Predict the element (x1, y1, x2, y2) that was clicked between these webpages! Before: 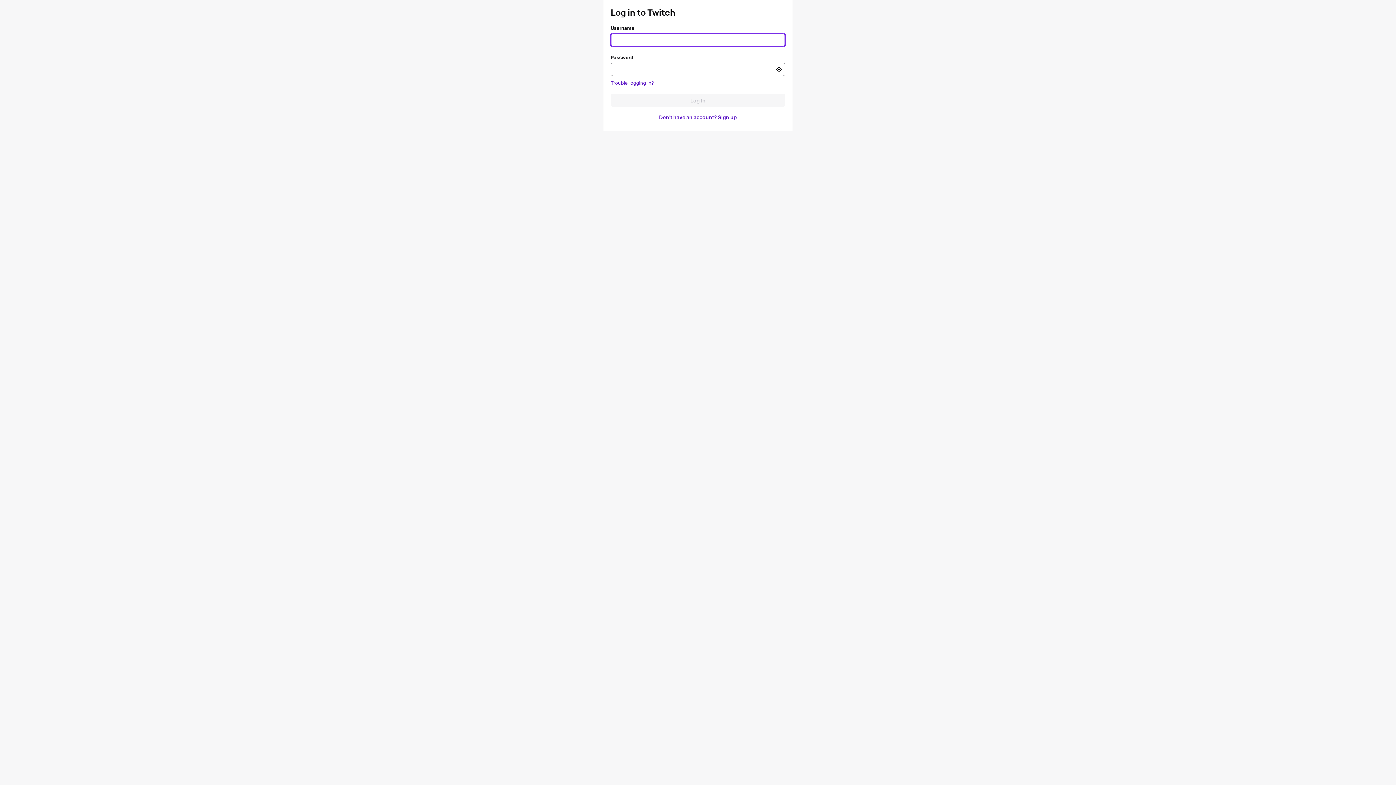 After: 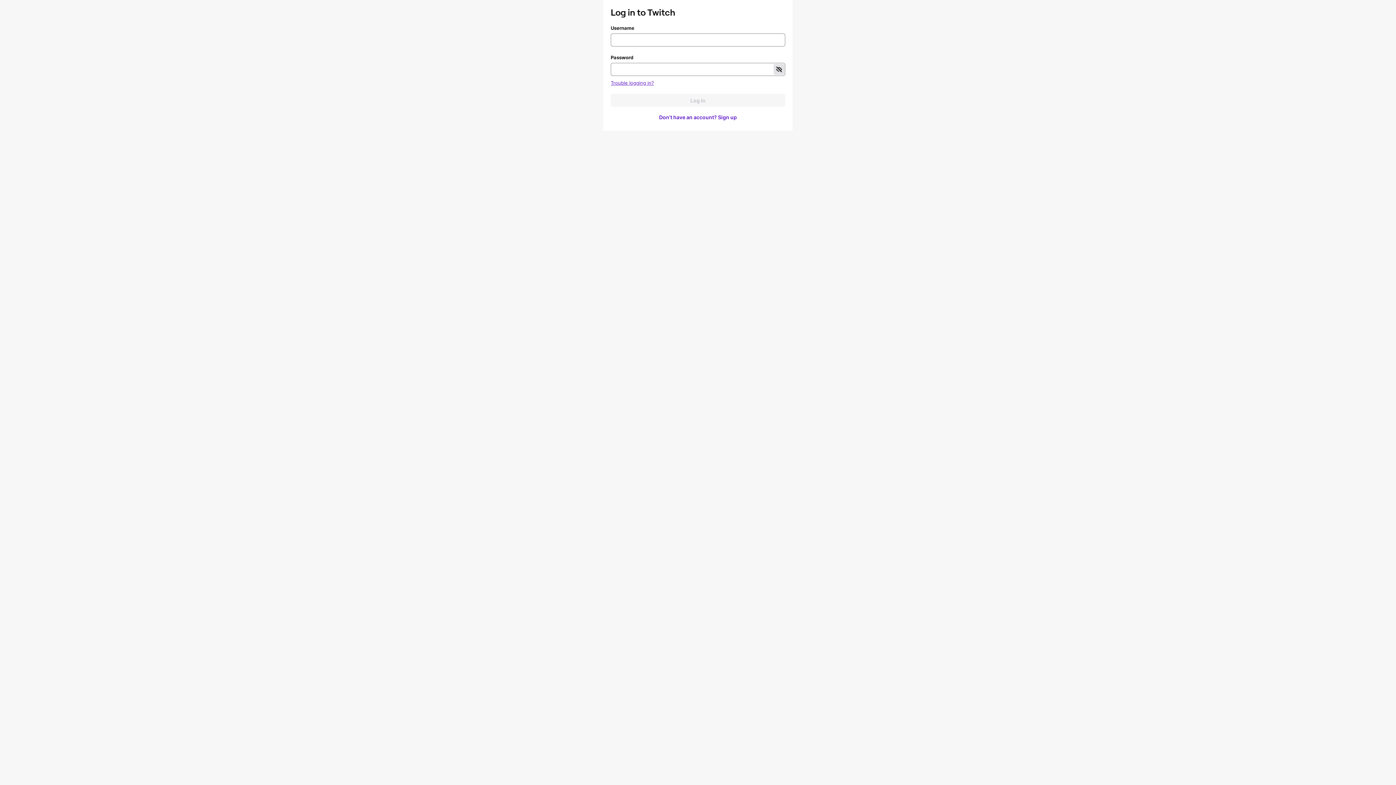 Action: bbox: (773, 64, 784, 74) label: Toggle password visibility